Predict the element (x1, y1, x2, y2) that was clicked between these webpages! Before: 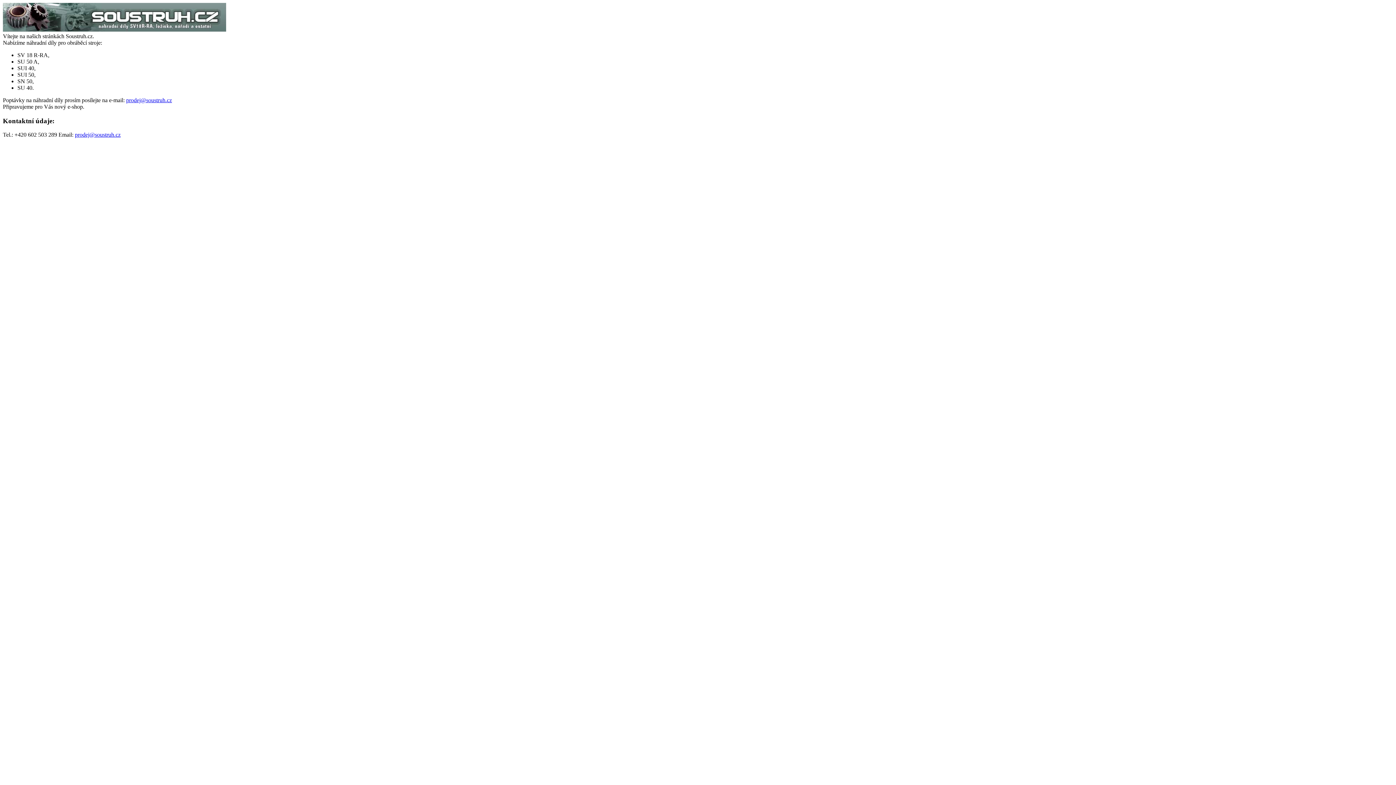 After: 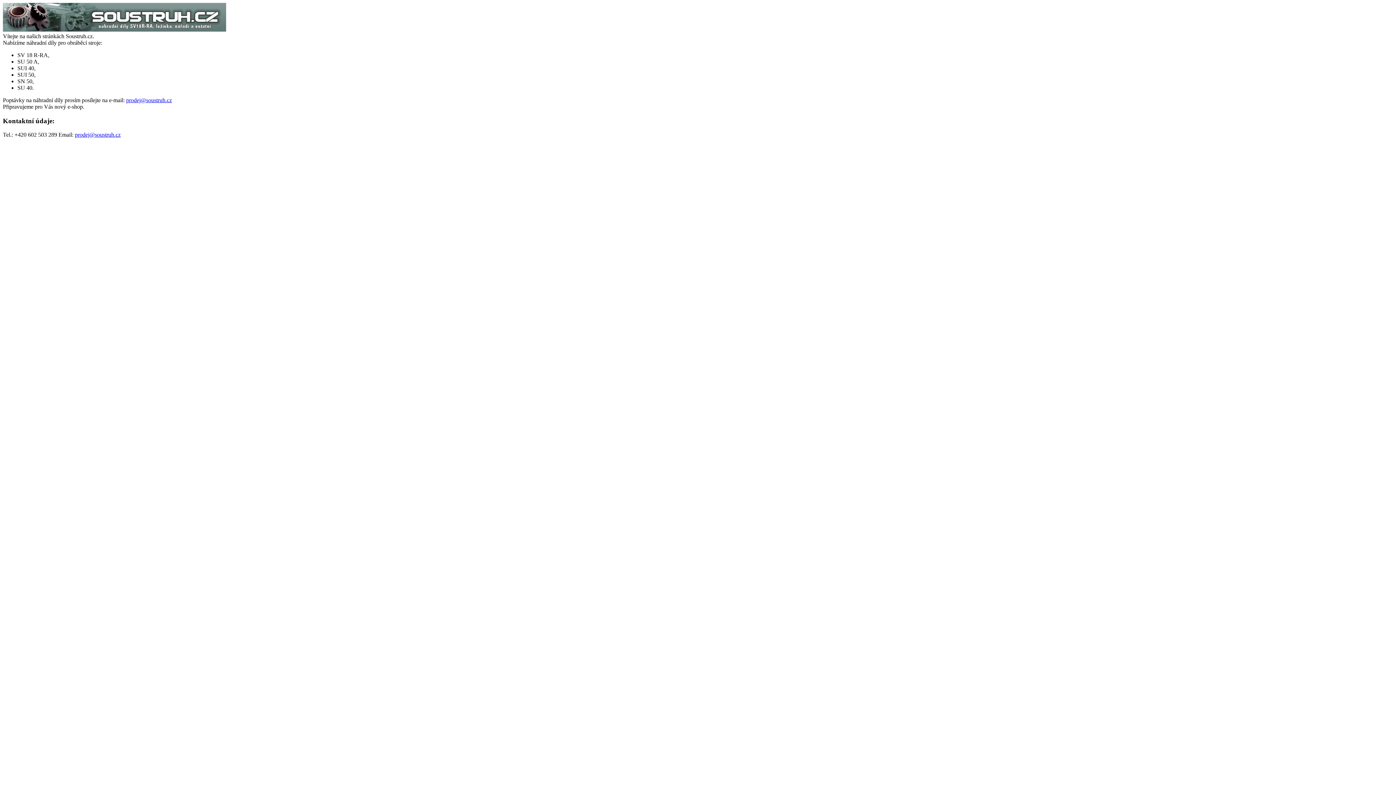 Action: bbox: (74, 131, 120, 137) label: prodej@soustruh.cz